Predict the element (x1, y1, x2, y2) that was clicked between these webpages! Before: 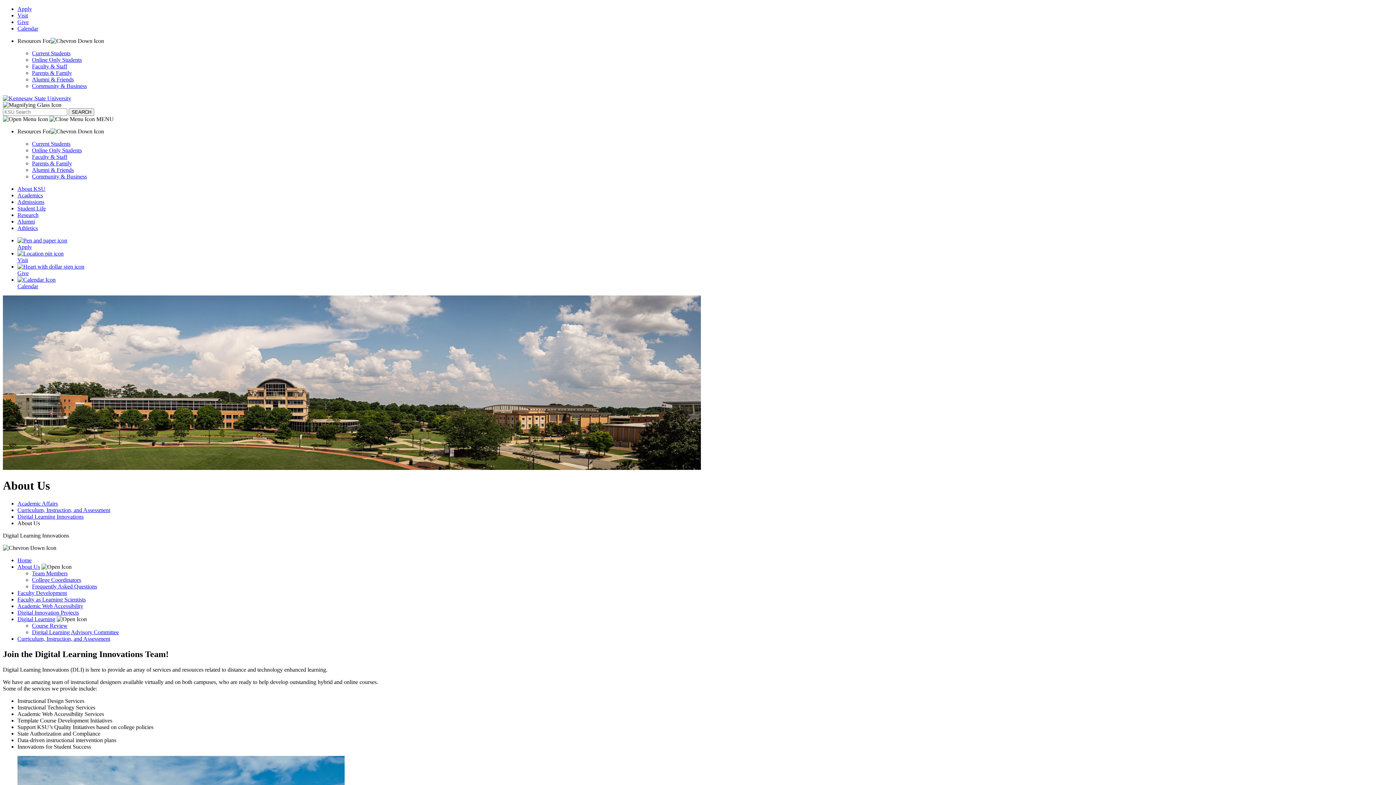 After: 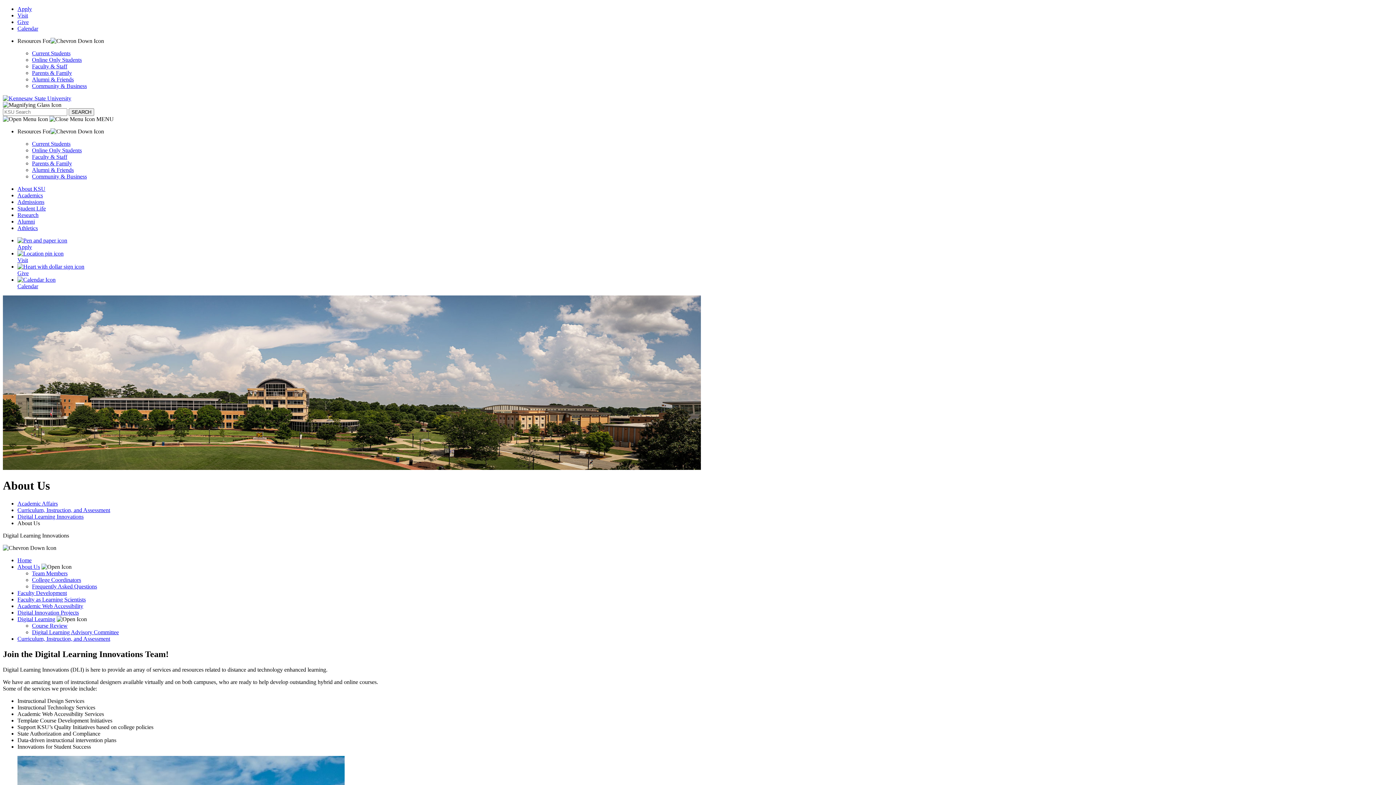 Action: label: Digital Learning Advisory Committee bbox: (32, 629, 118, 635)